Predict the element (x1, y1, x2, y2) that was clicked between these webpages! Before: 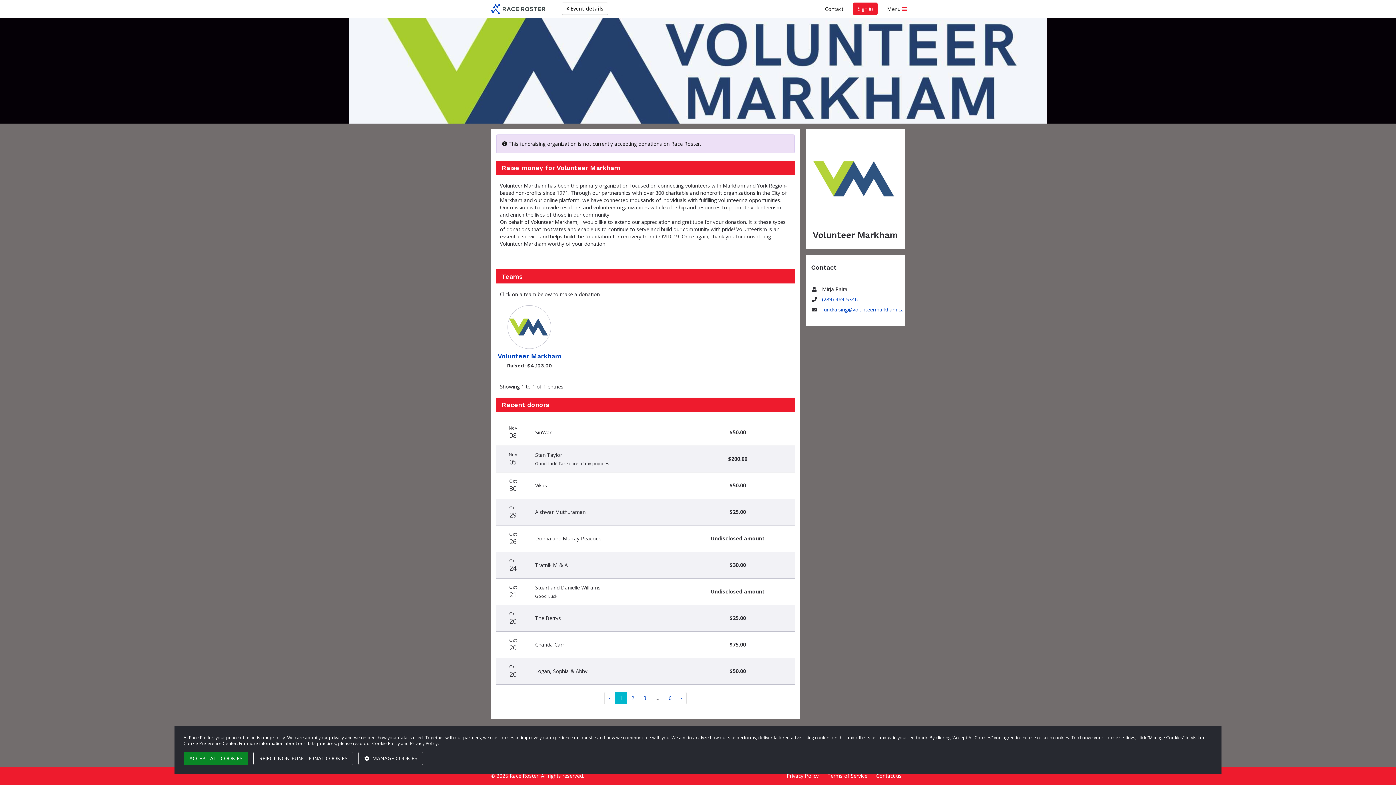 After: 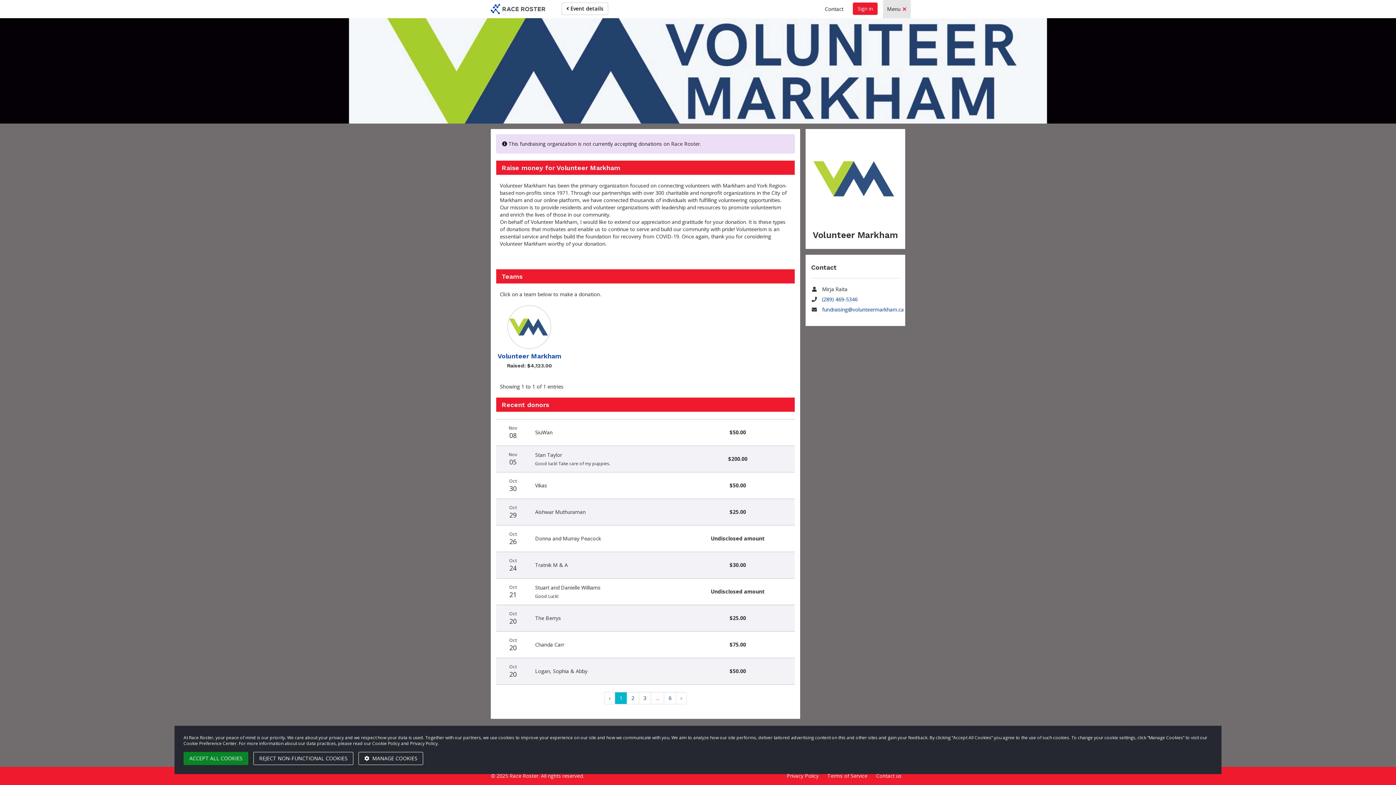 Action: bbox: (883, 0, 910, 18) label: Menu